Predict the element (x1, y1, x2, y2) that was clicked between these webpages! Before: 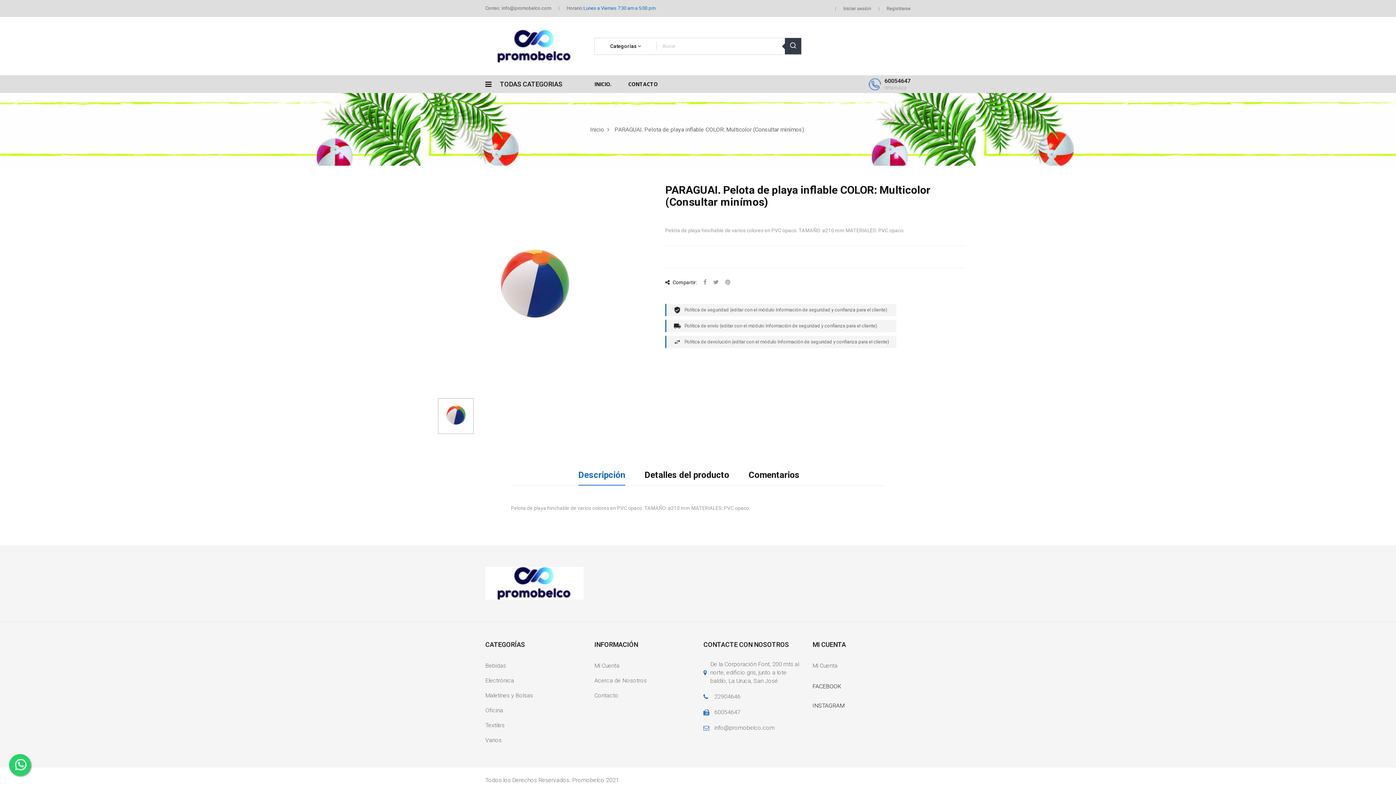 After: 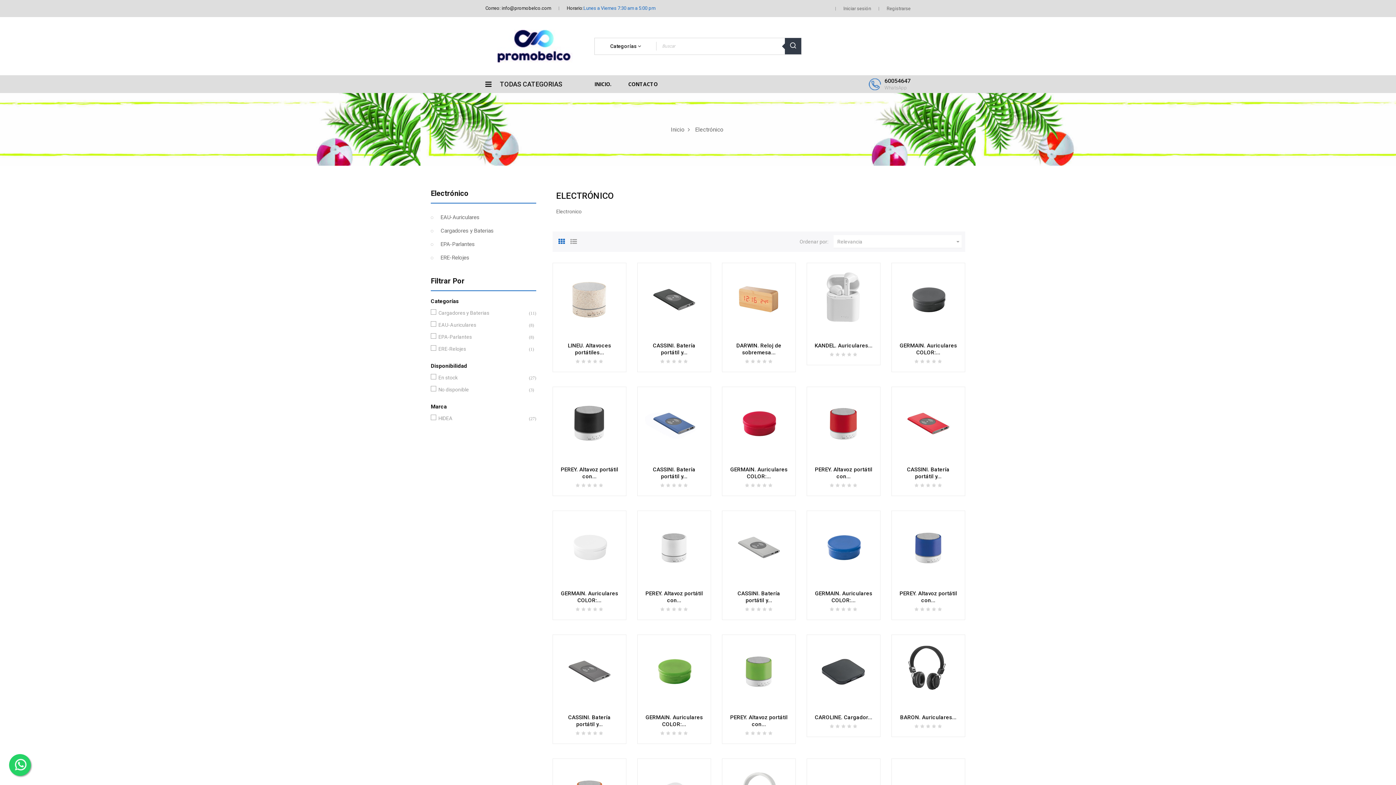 Action: bbox: (485, 675, 514, 686) label: Electrónica